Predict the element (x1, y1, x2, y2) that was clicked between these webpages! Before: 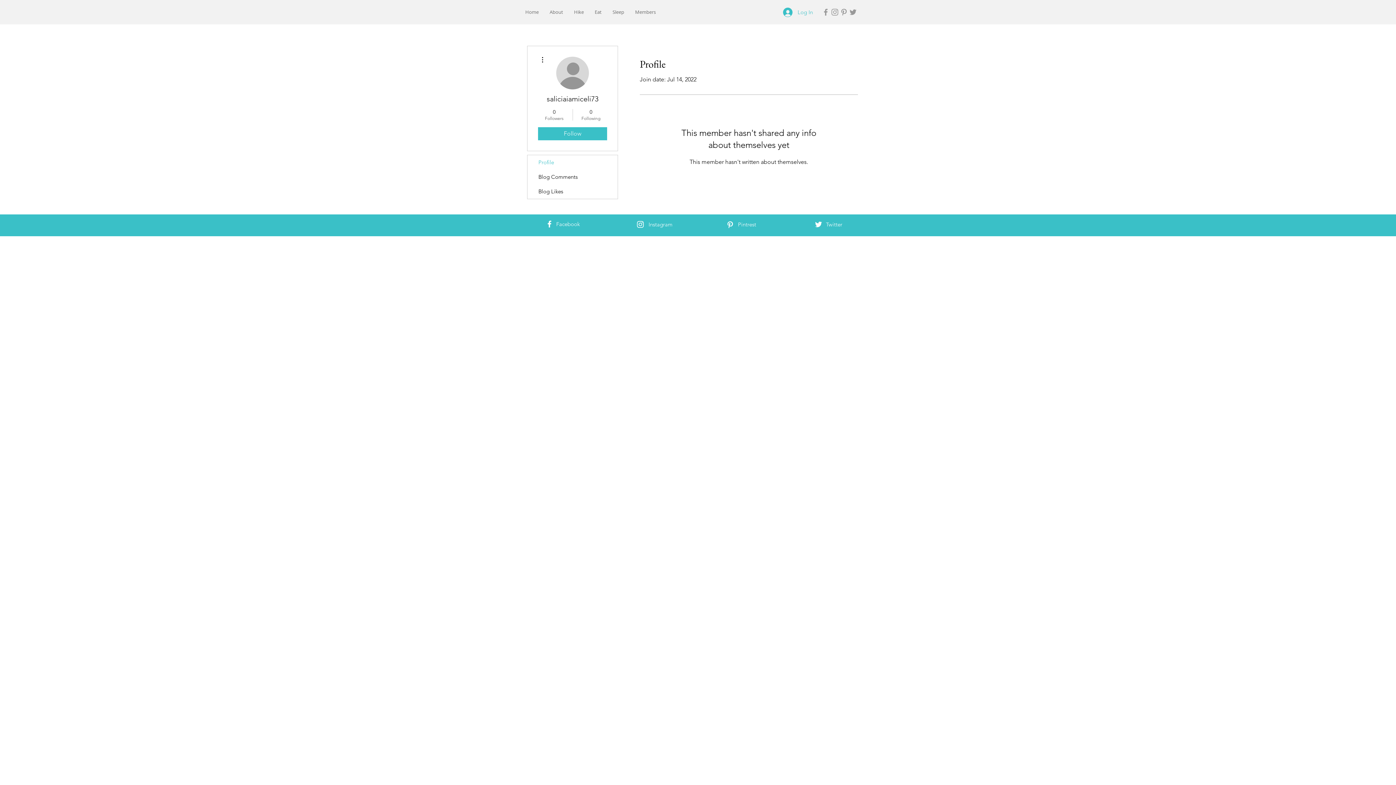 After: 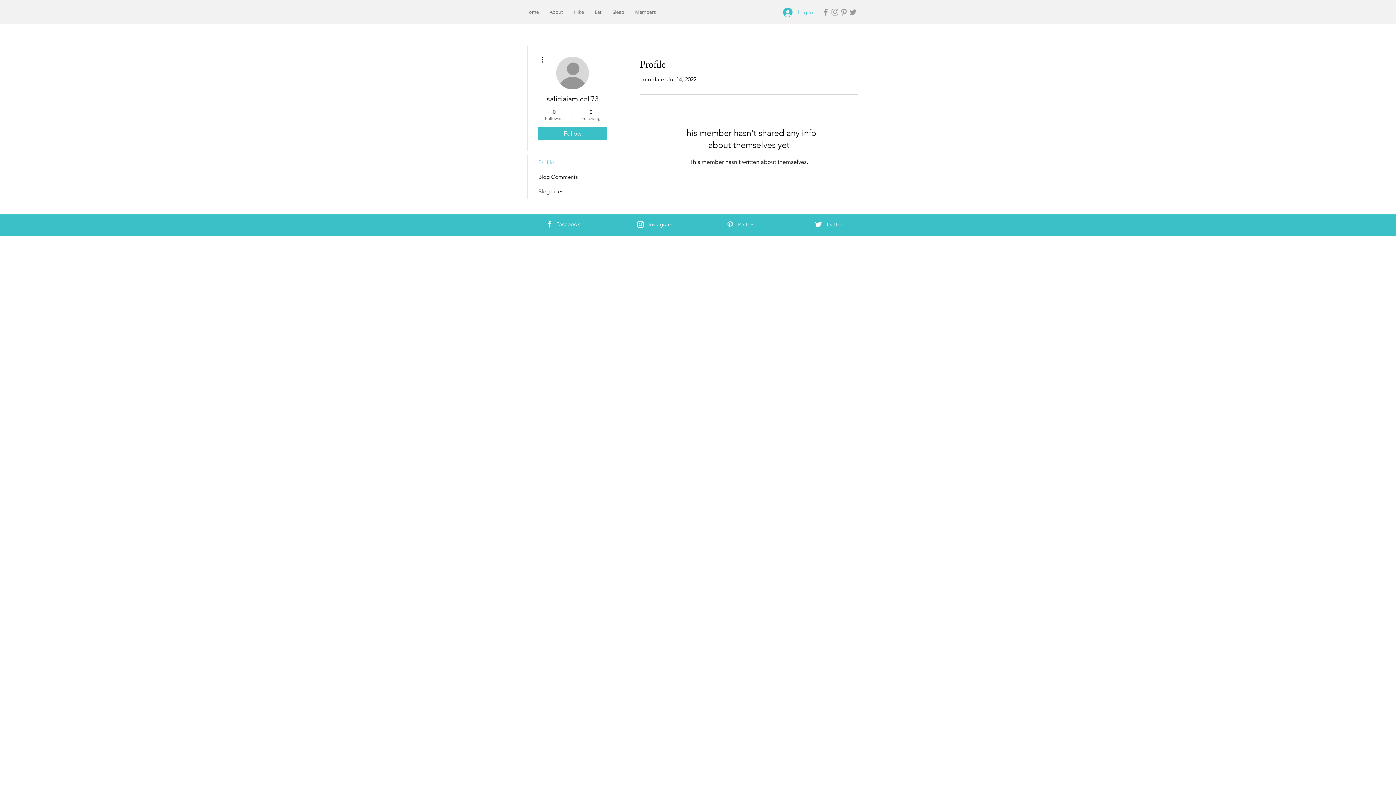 Action: bbox: (542, 549, 552, 558)